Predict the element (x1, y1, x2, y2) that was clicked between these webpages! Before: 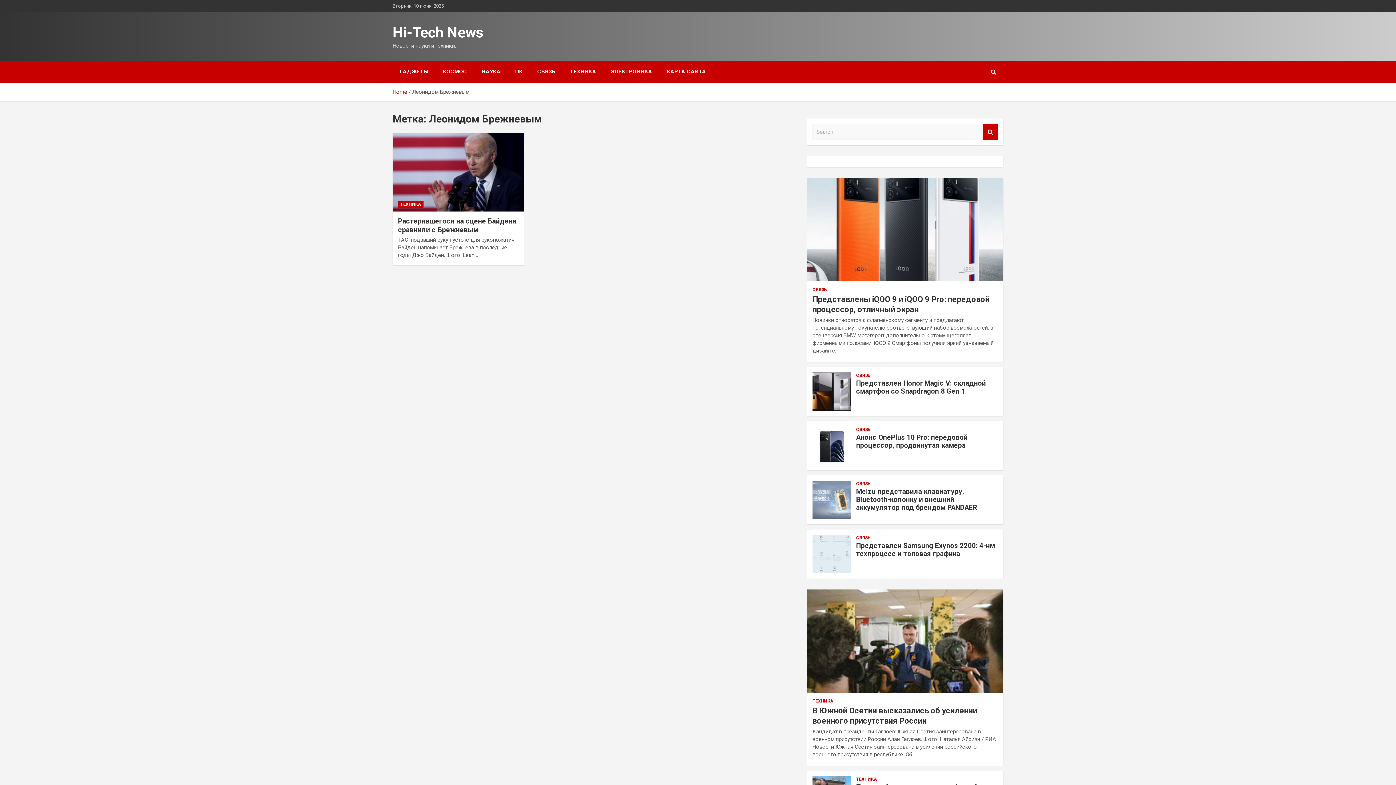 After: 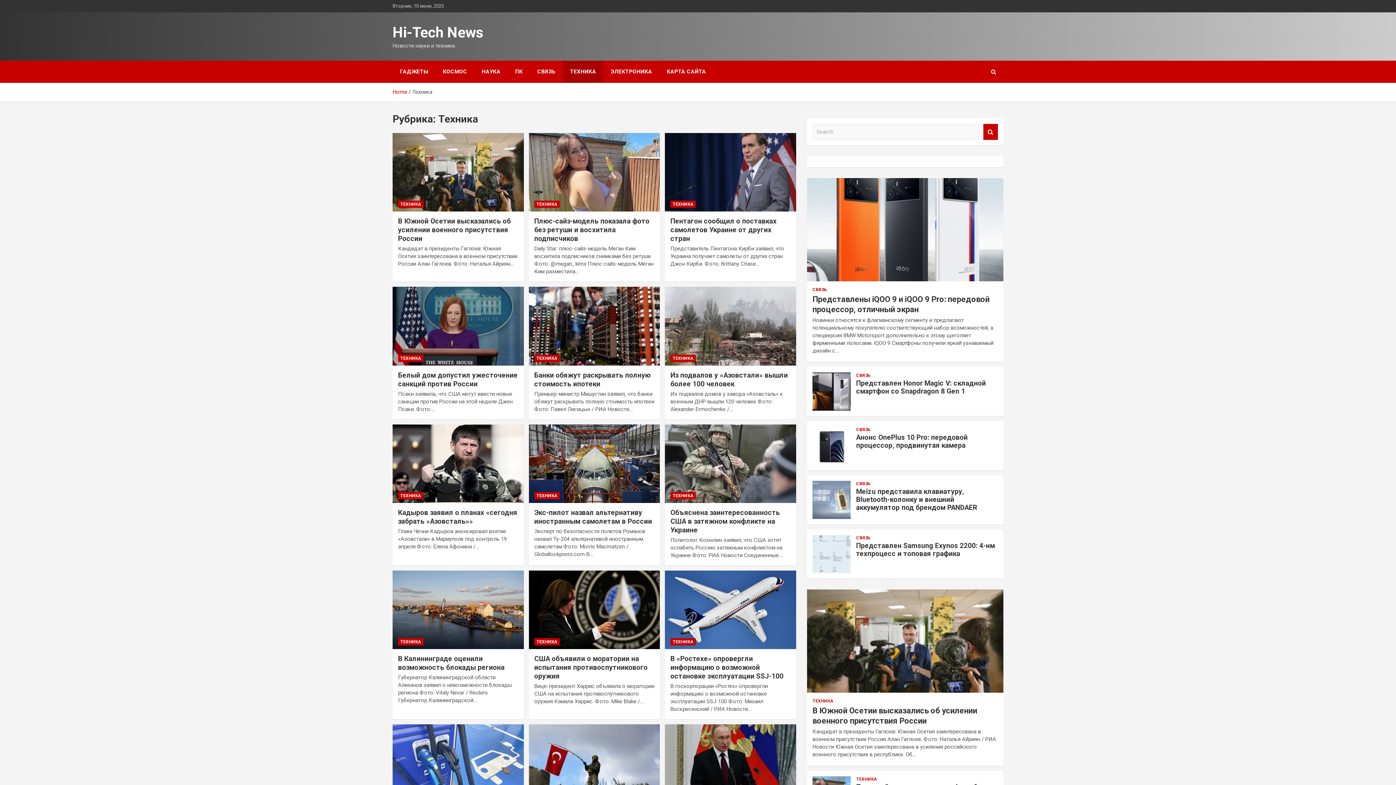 Action: label: ТЕХНИКА bbox: (812, 698, 833, 704)